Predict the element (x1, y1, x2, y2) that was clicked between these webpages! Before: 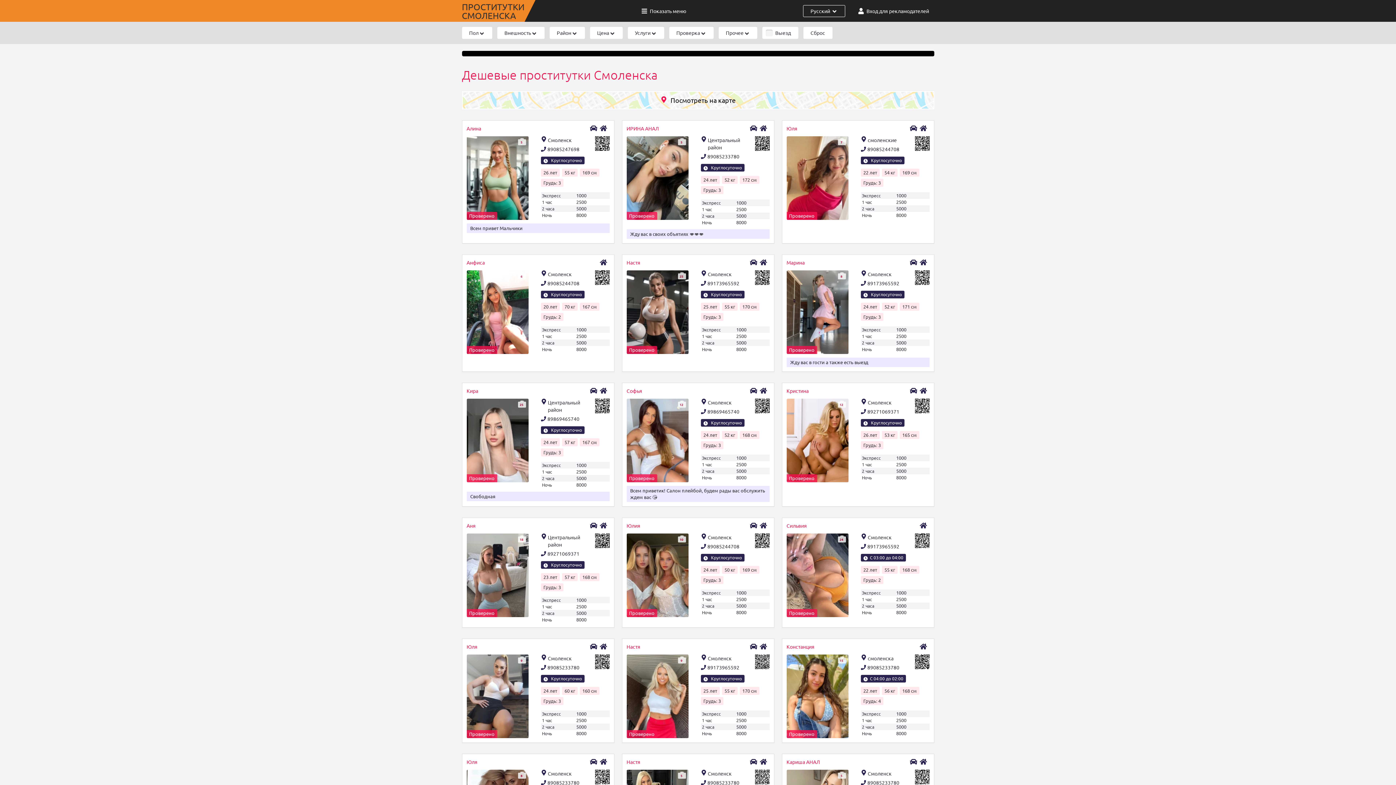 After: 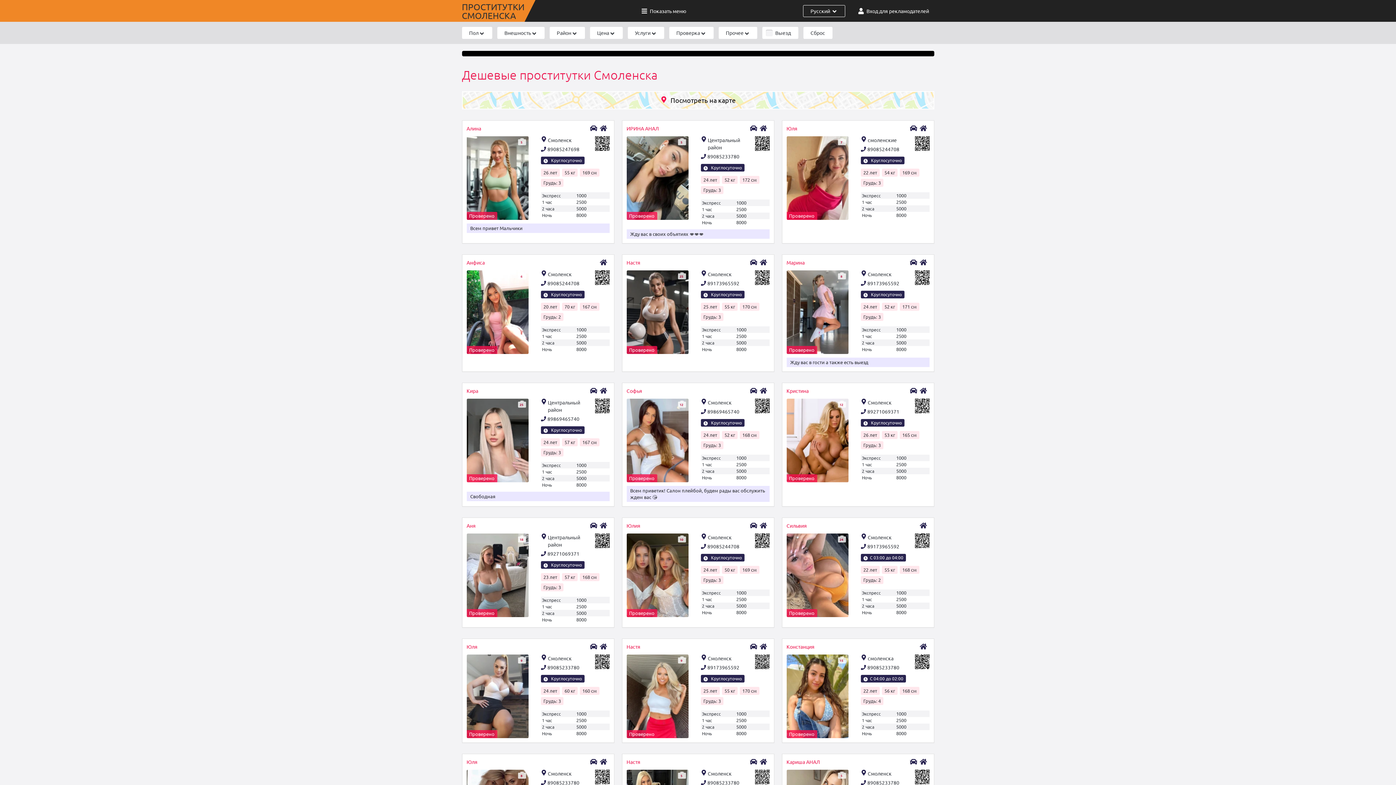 Action: label: Проверено
18 bbox: (466, 533, 528, 617)